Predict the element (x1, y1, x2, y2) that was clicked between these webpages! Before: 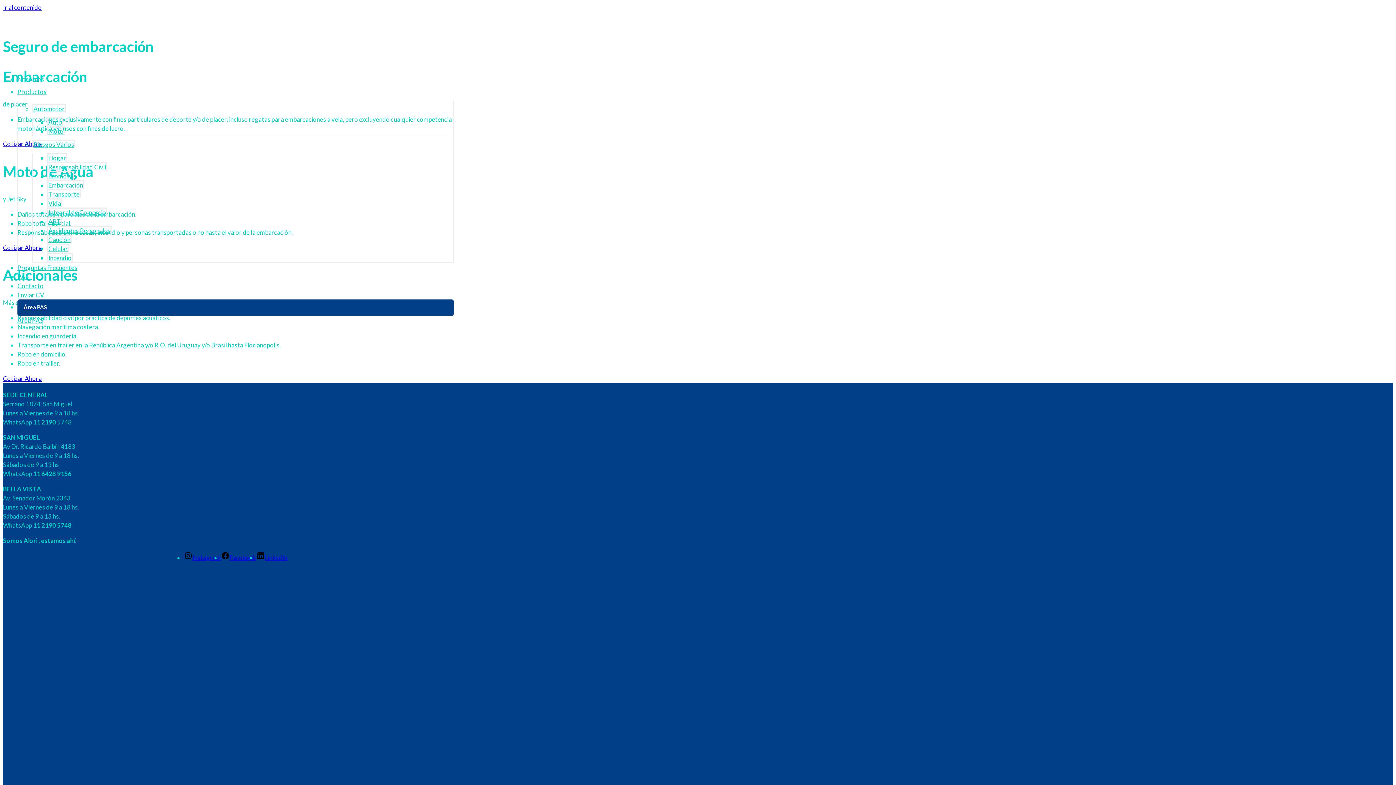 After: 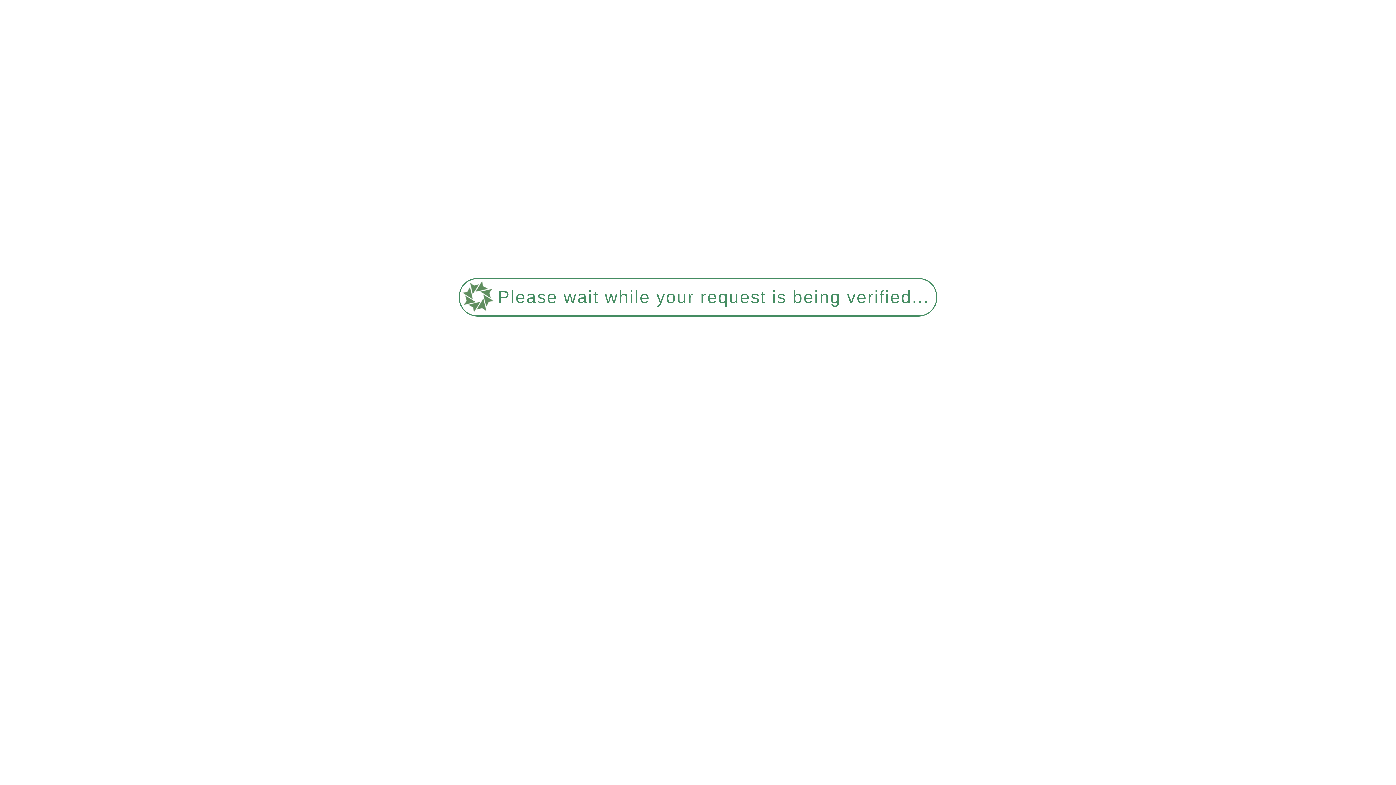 Action: bbox: (2, 42, 105, 50)